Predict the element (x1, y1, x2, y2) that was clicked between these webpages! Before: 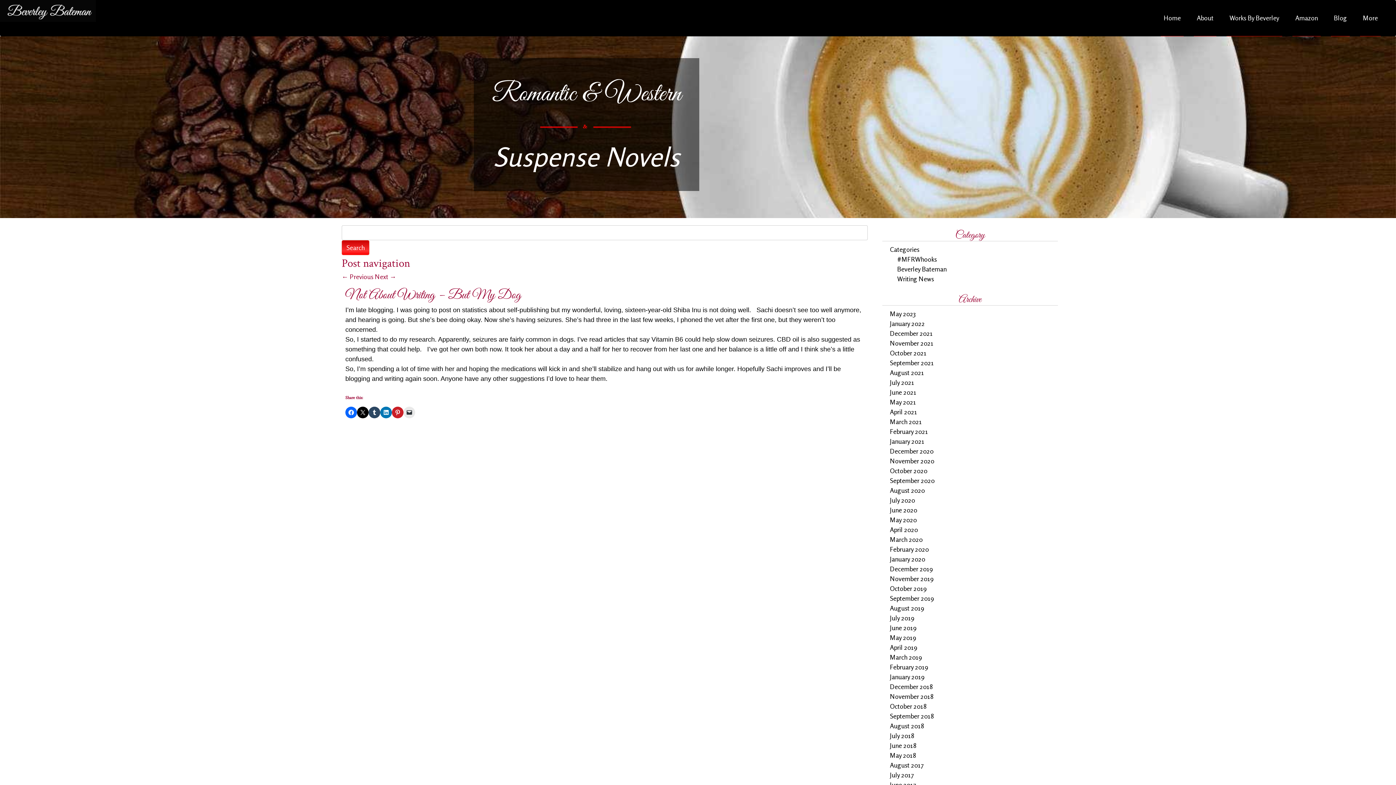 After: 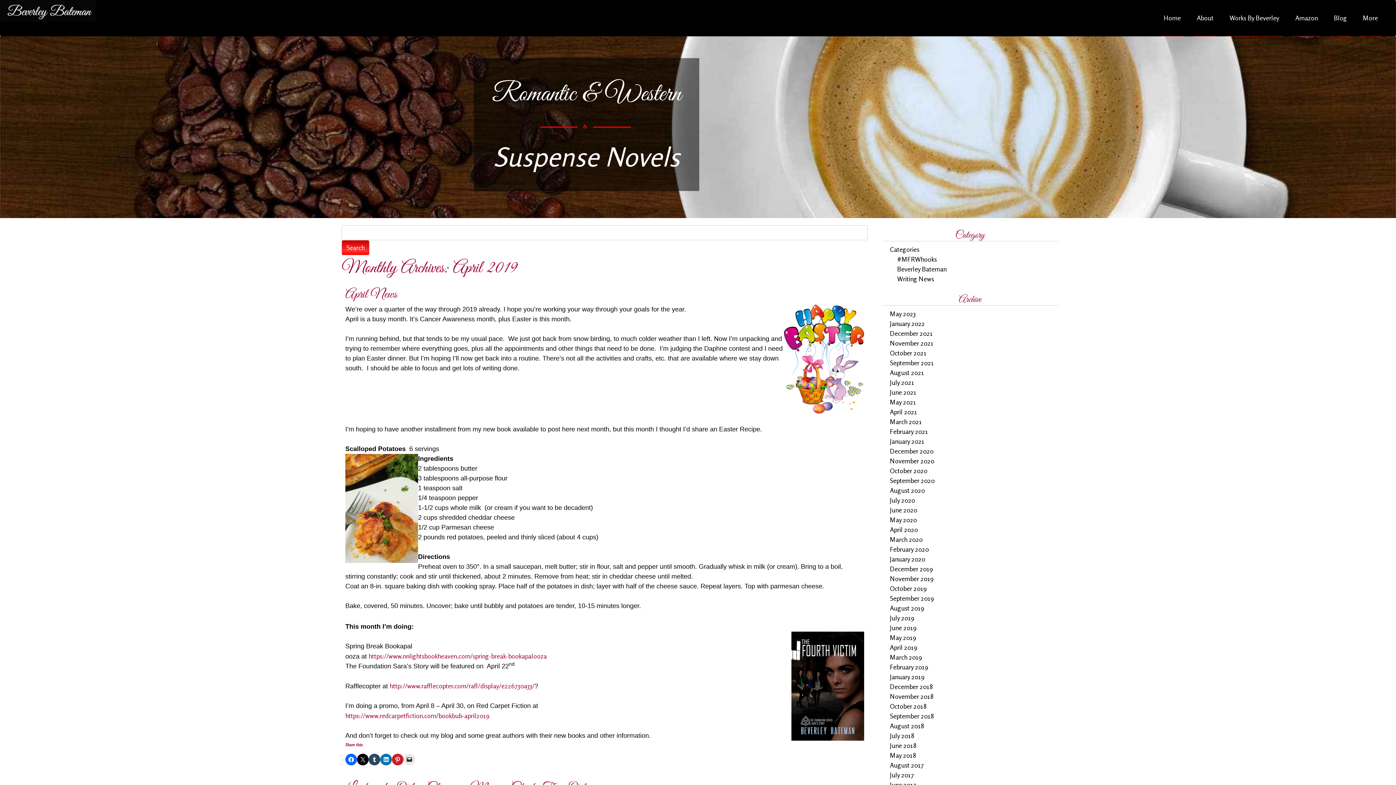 Action: label: April 2019 bbox: (890, 643, 917, 651)